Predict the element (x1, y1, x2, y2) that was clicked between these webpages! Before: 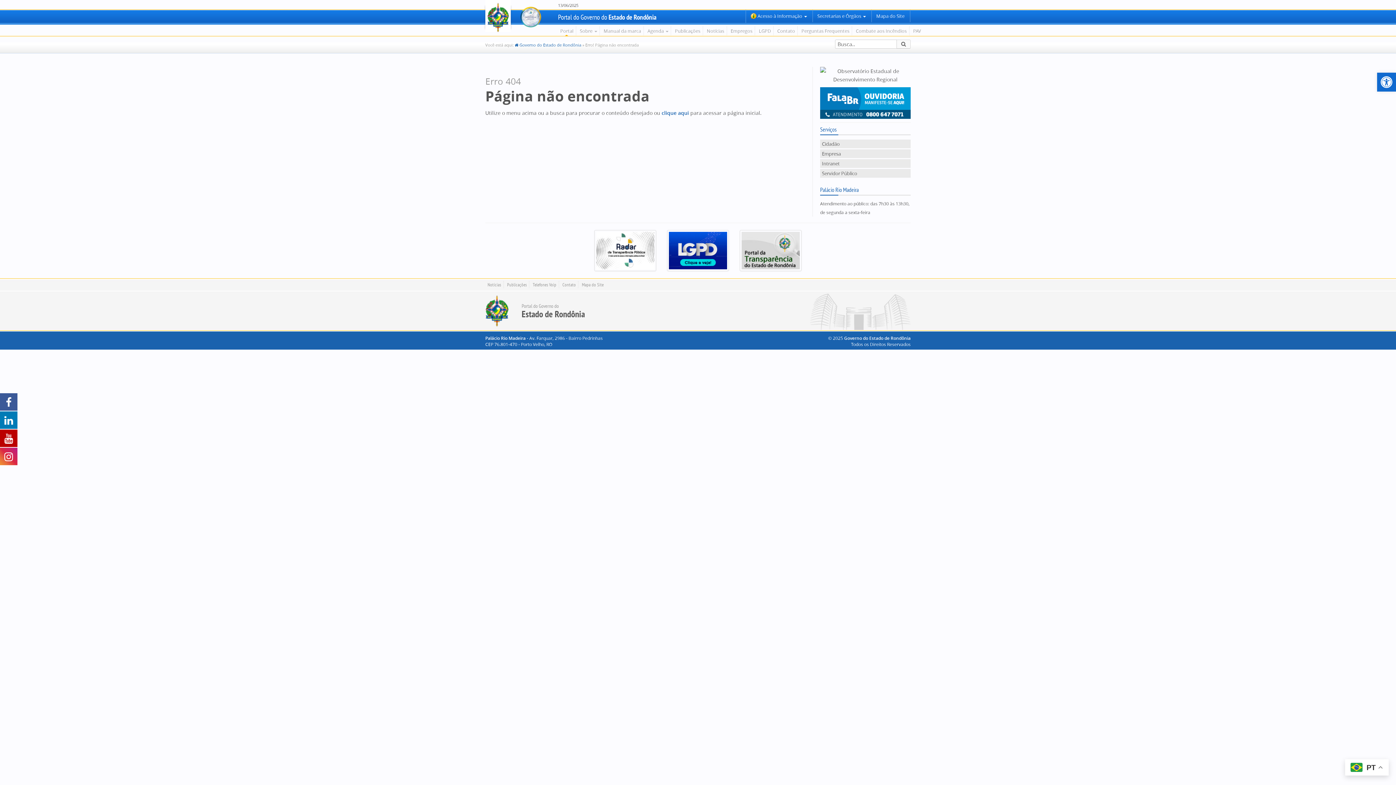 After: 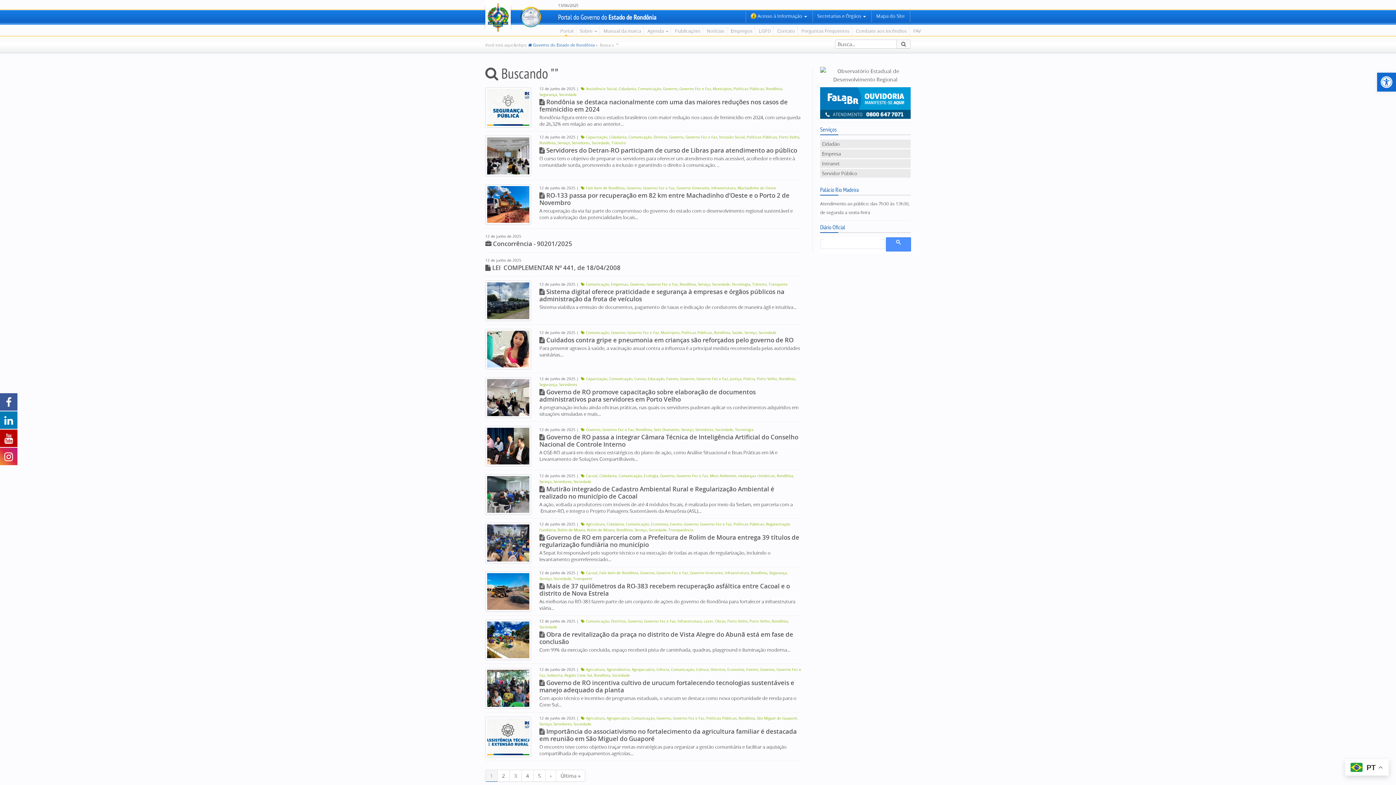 Action: bbox: (896, 39, 910, 48)